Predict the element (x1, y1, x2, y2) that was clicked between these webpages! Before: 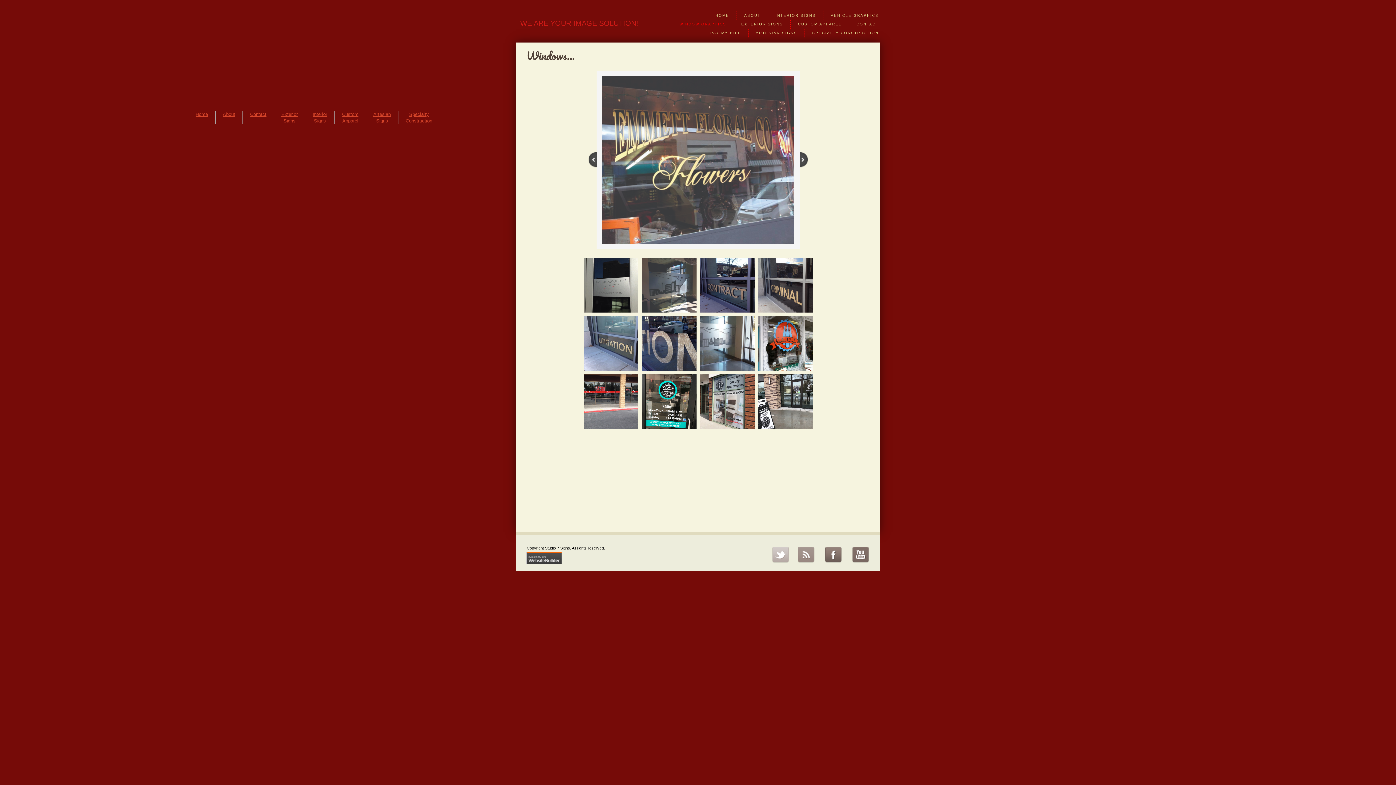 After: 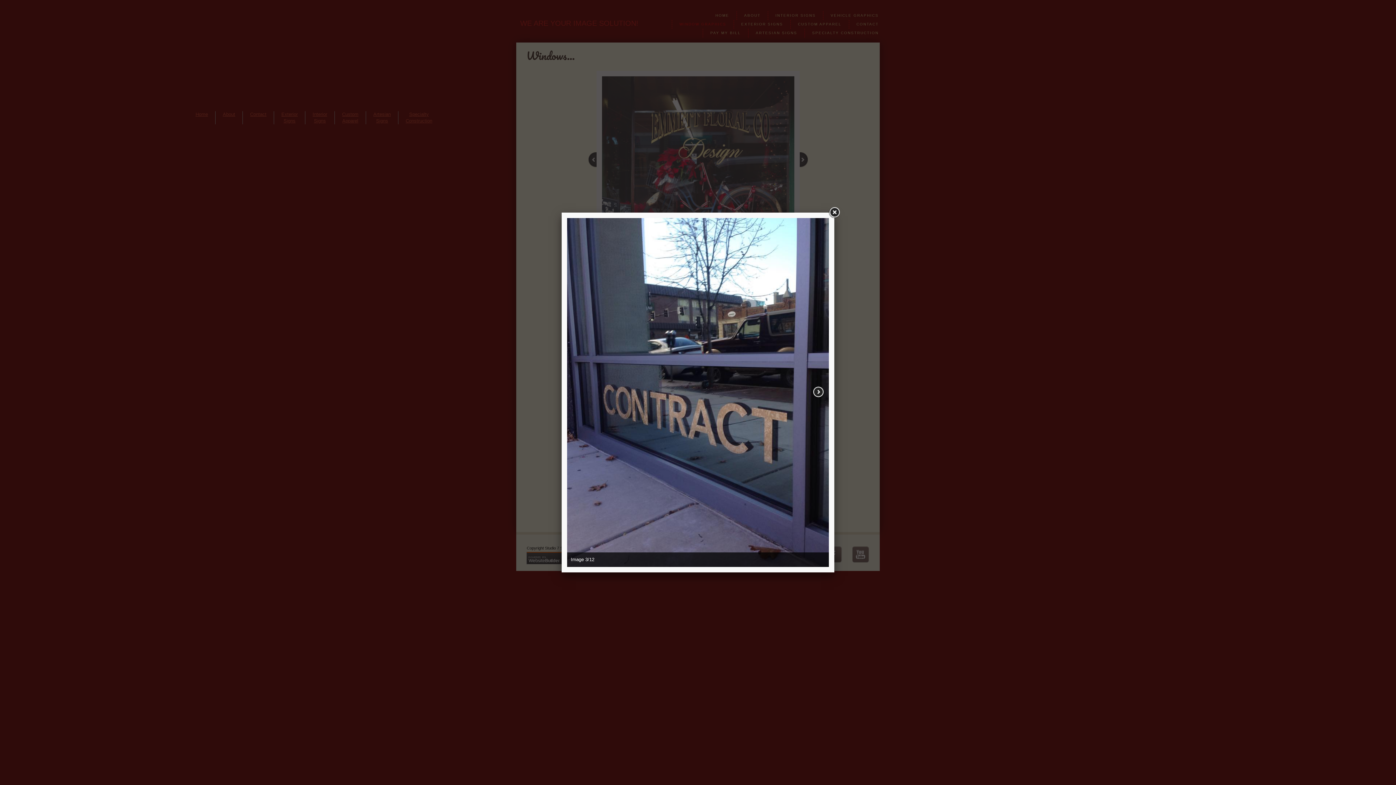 Action: bbox: (700, 258, 754, 312)